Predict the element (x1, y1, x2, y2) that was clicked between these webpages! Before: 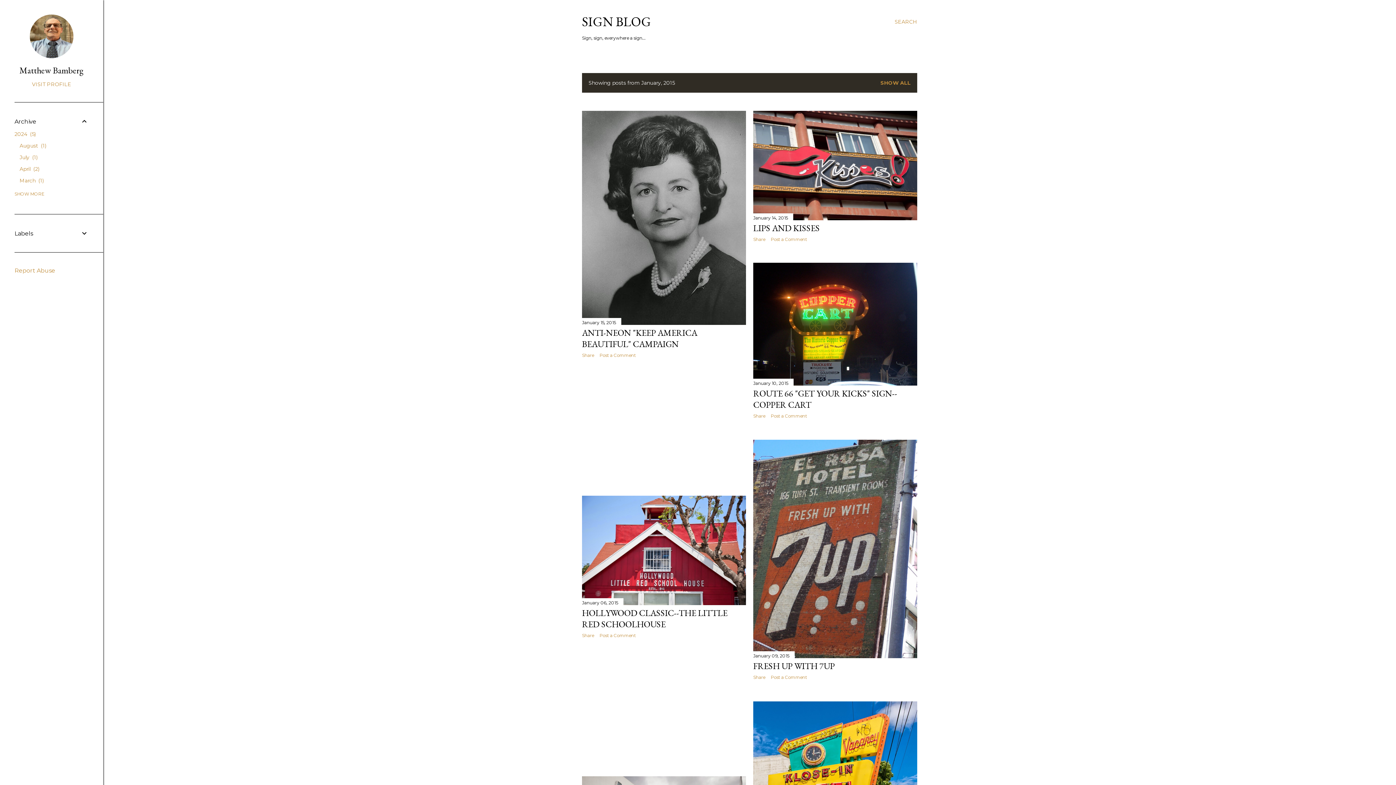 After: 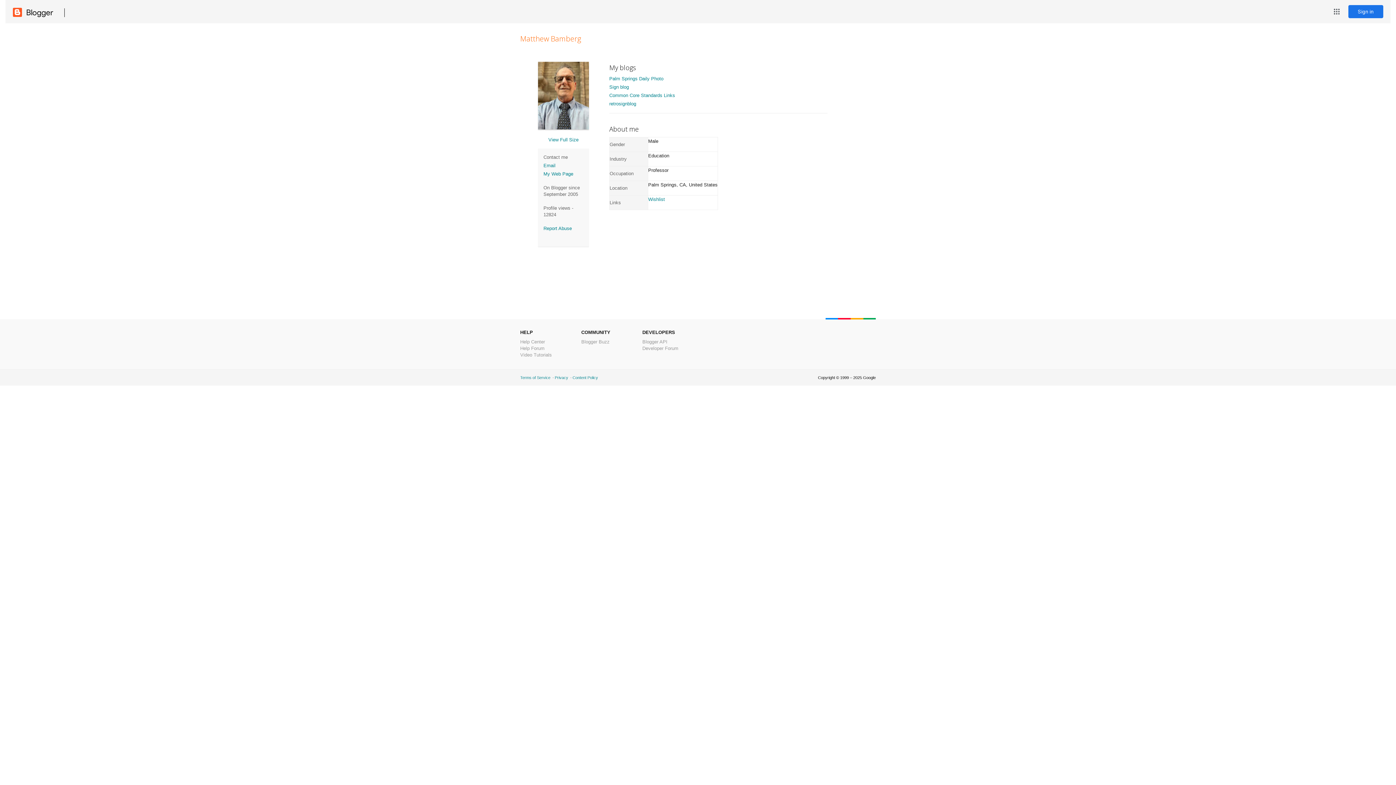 Action: label: Matthew Bamberg bbox: (14, 64, 88, 76)